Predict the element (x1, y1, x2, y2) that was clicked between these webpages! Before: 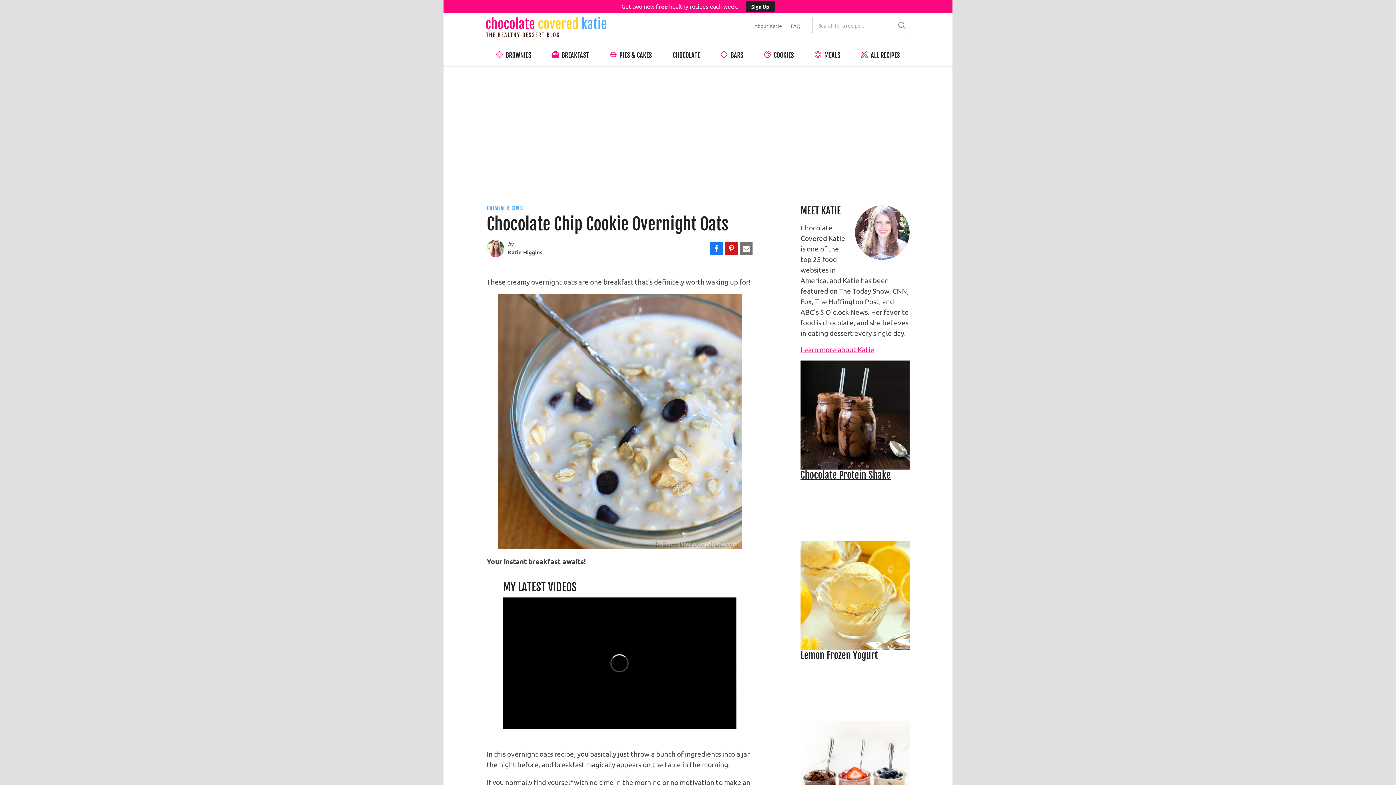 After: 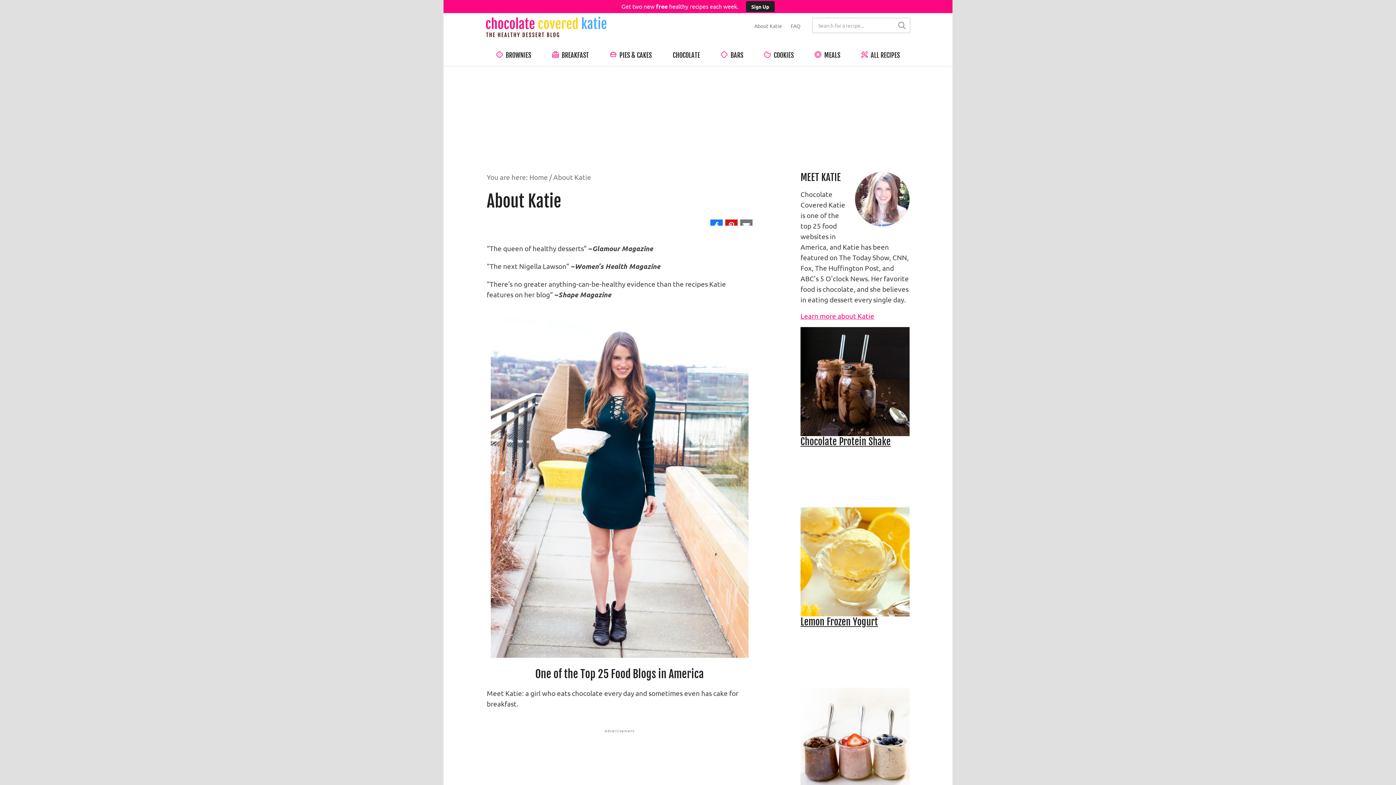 Action: bbox: (750, 17, 786, 33) label: About Katie